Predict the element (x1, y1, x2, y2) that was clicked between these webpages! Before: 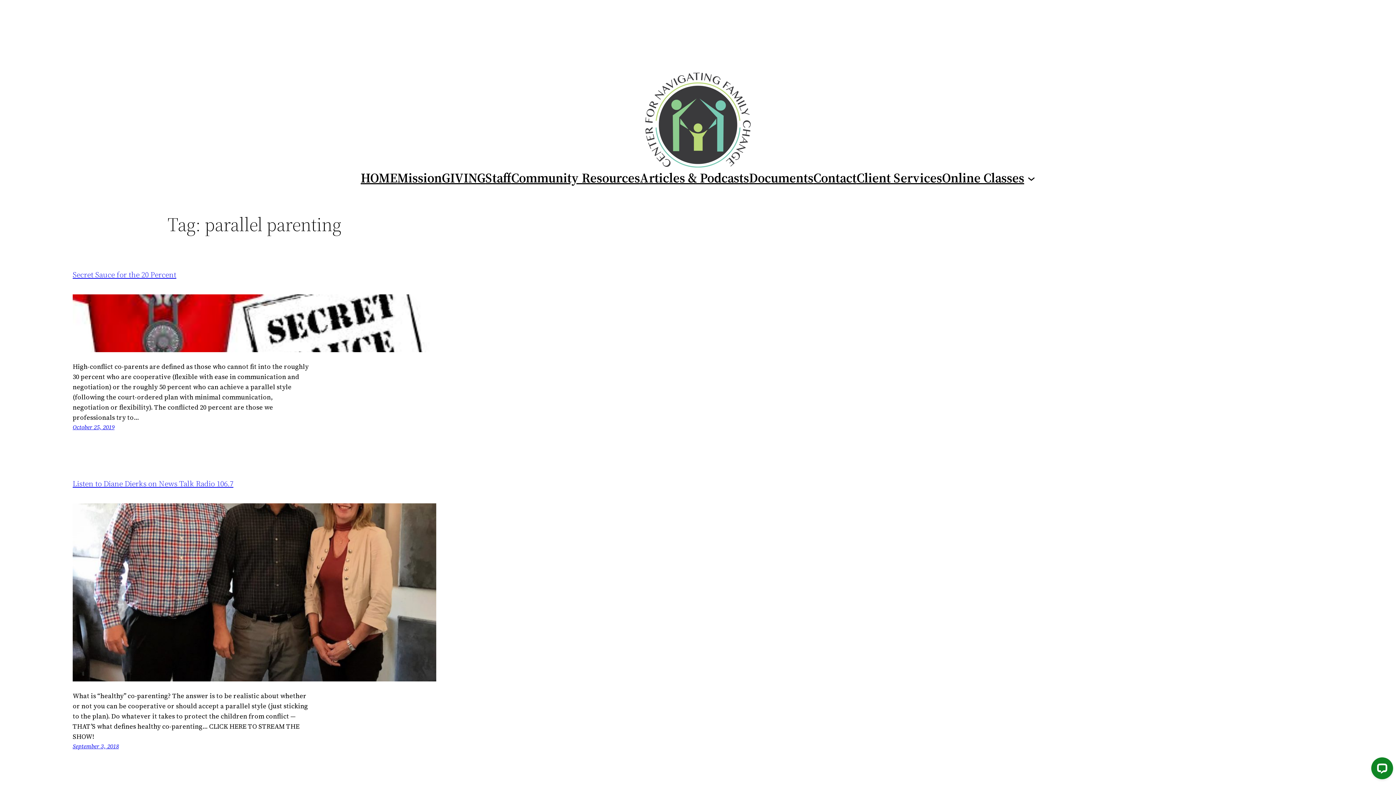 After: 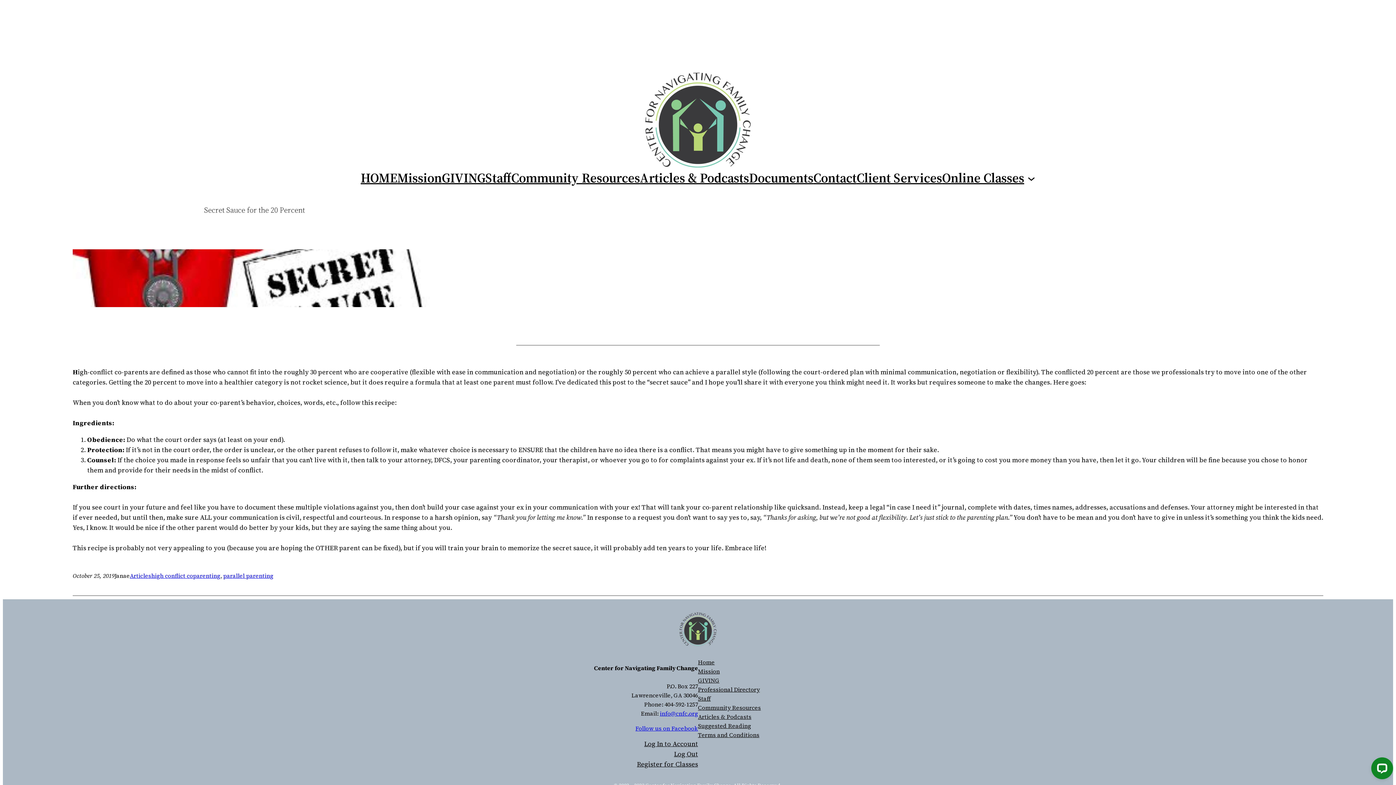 Action: bbox: (72, 423, 114, 431) label: October 25, 2019